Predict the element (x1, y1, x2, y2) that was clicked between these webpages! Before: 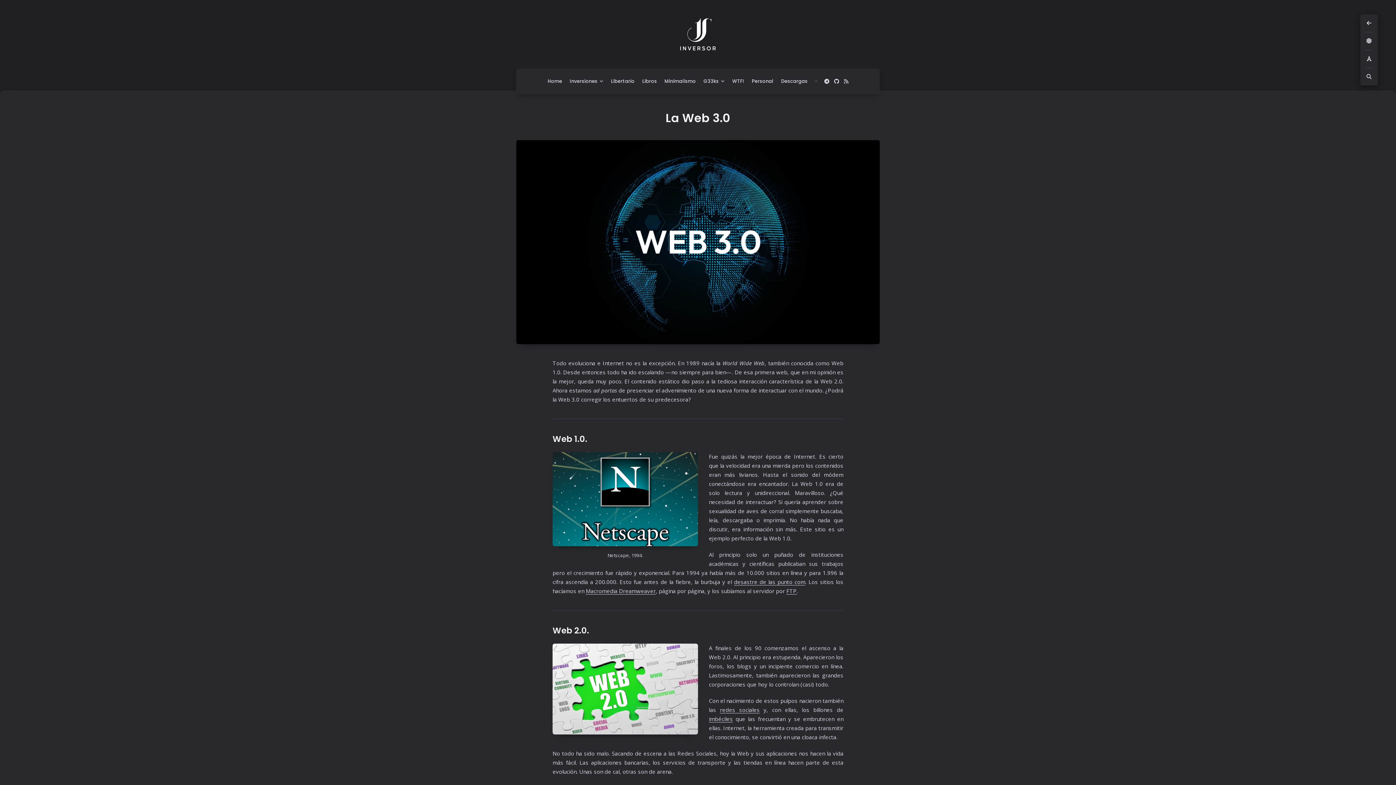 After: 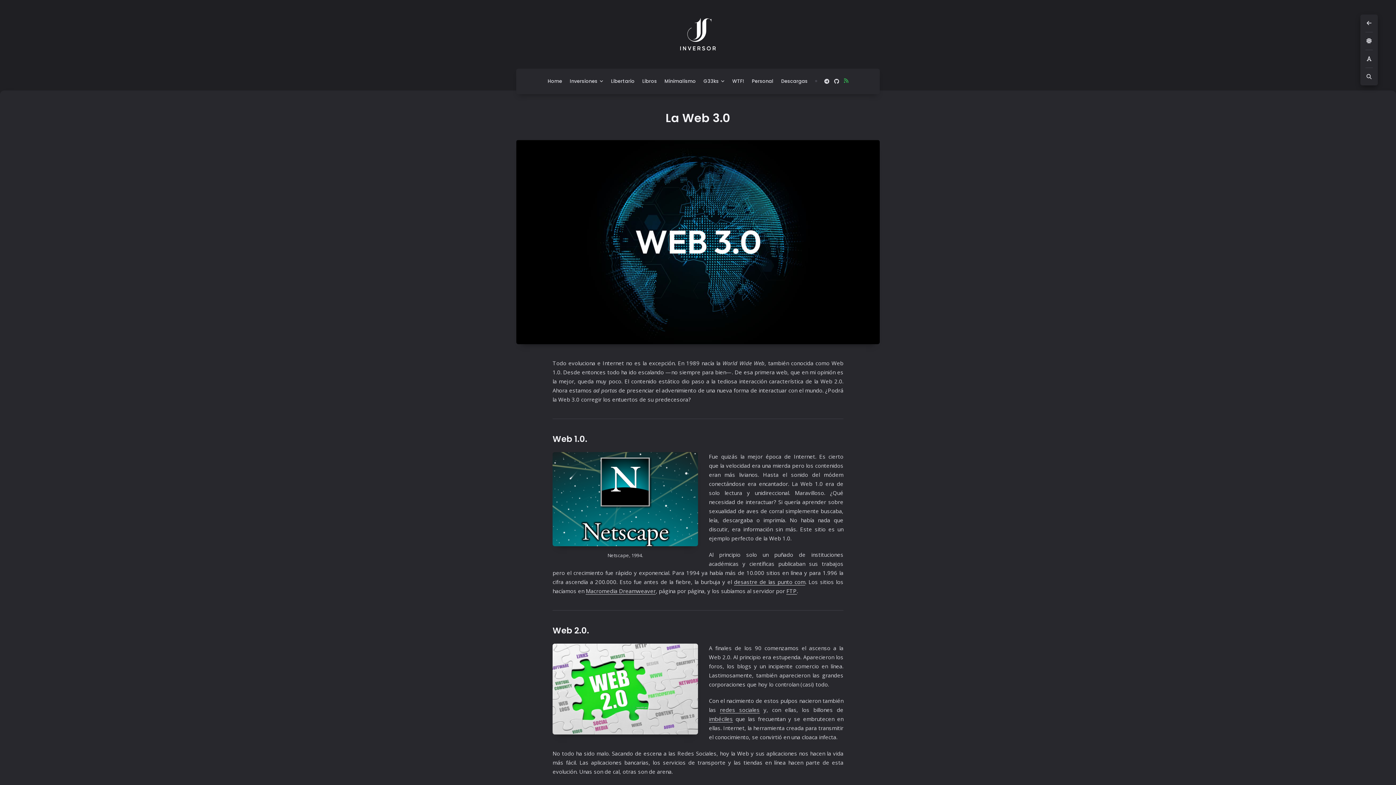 Action: bbox: (842, 68, 850, 94)